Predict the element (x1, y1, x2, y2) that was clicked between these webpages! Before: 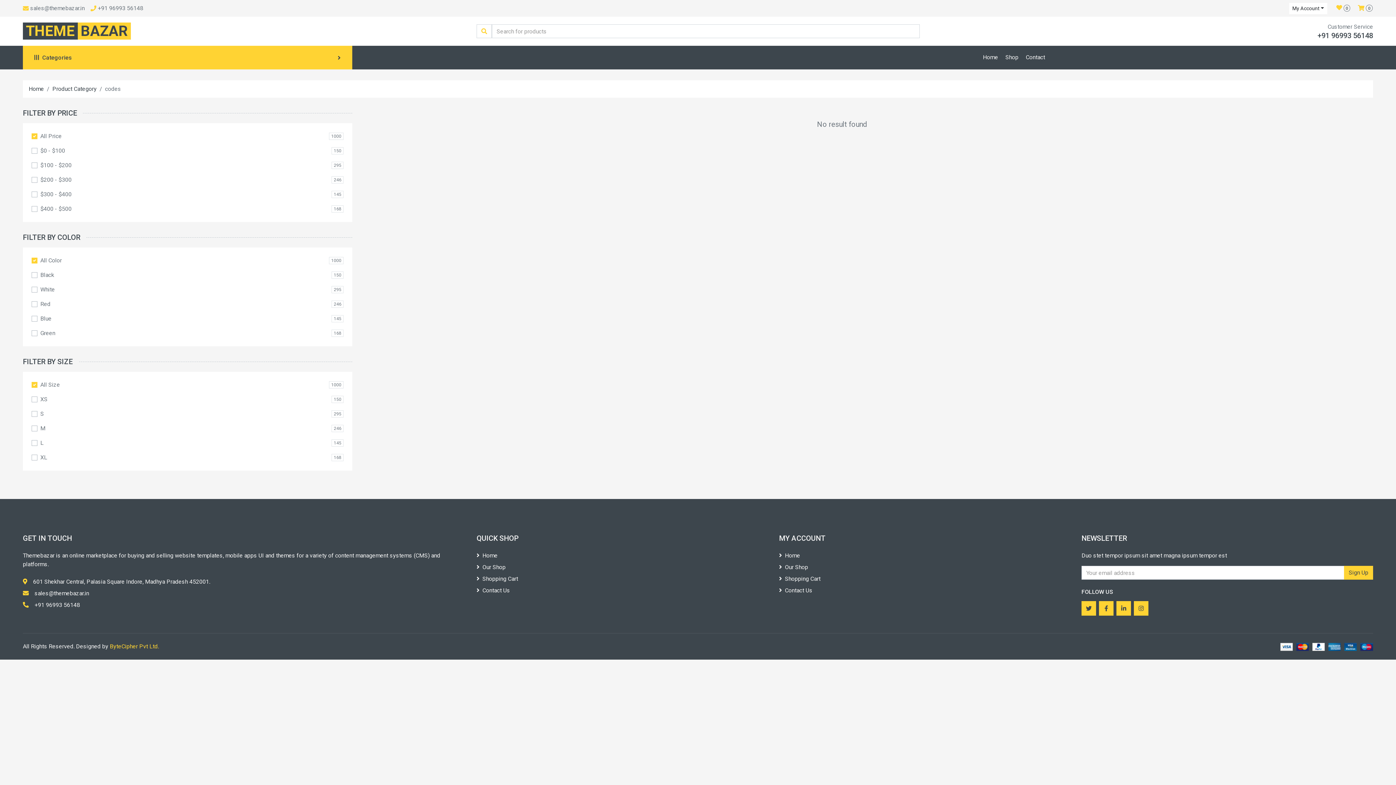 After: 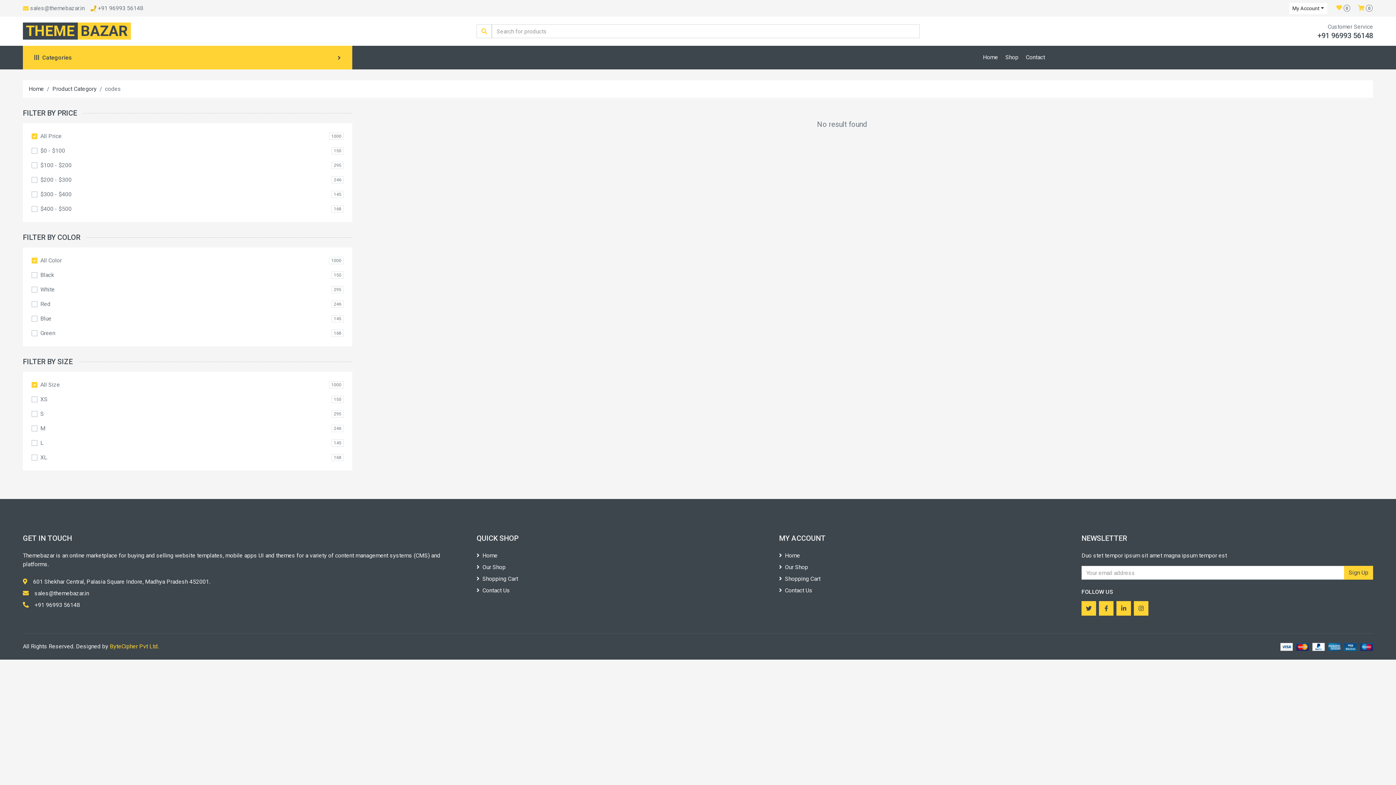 Action: bbox: (90, 5, 96, 11)